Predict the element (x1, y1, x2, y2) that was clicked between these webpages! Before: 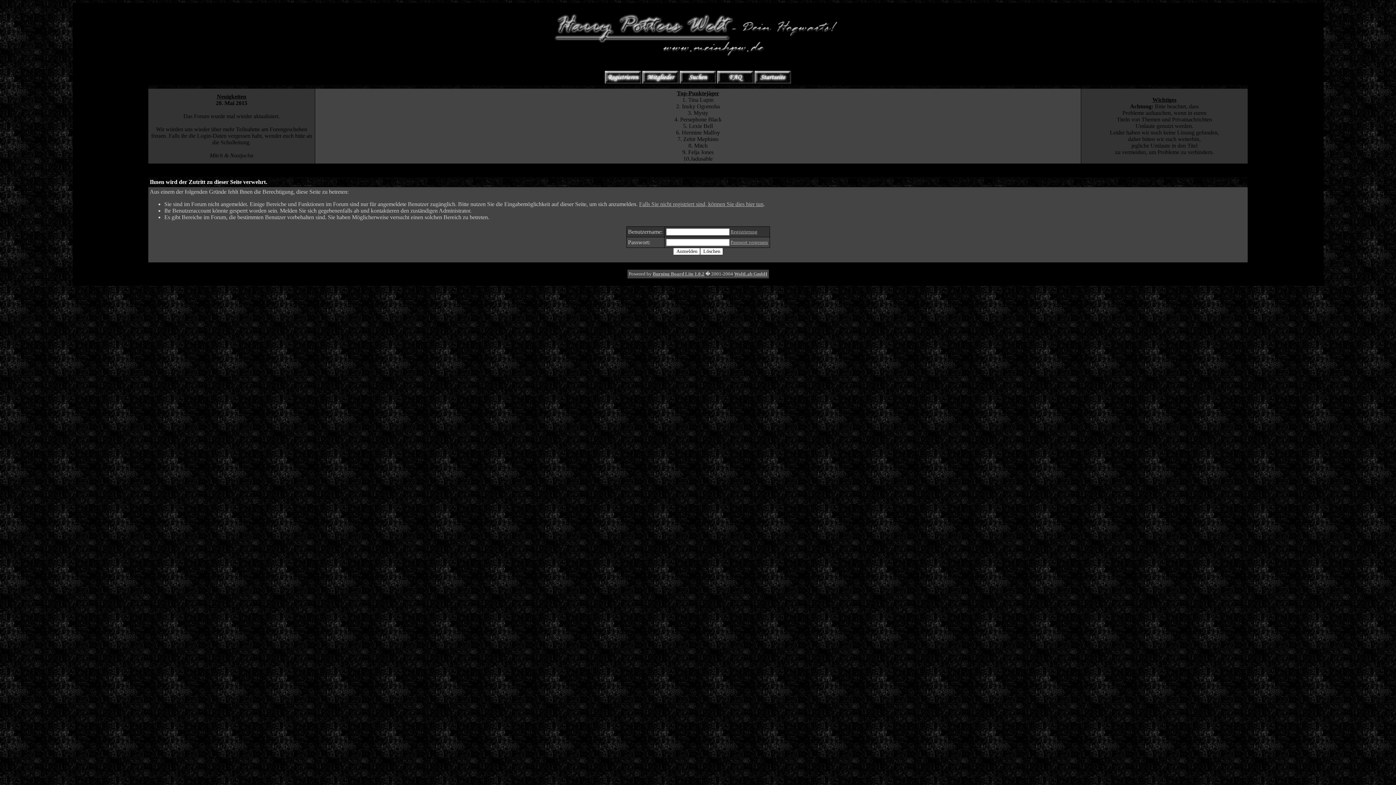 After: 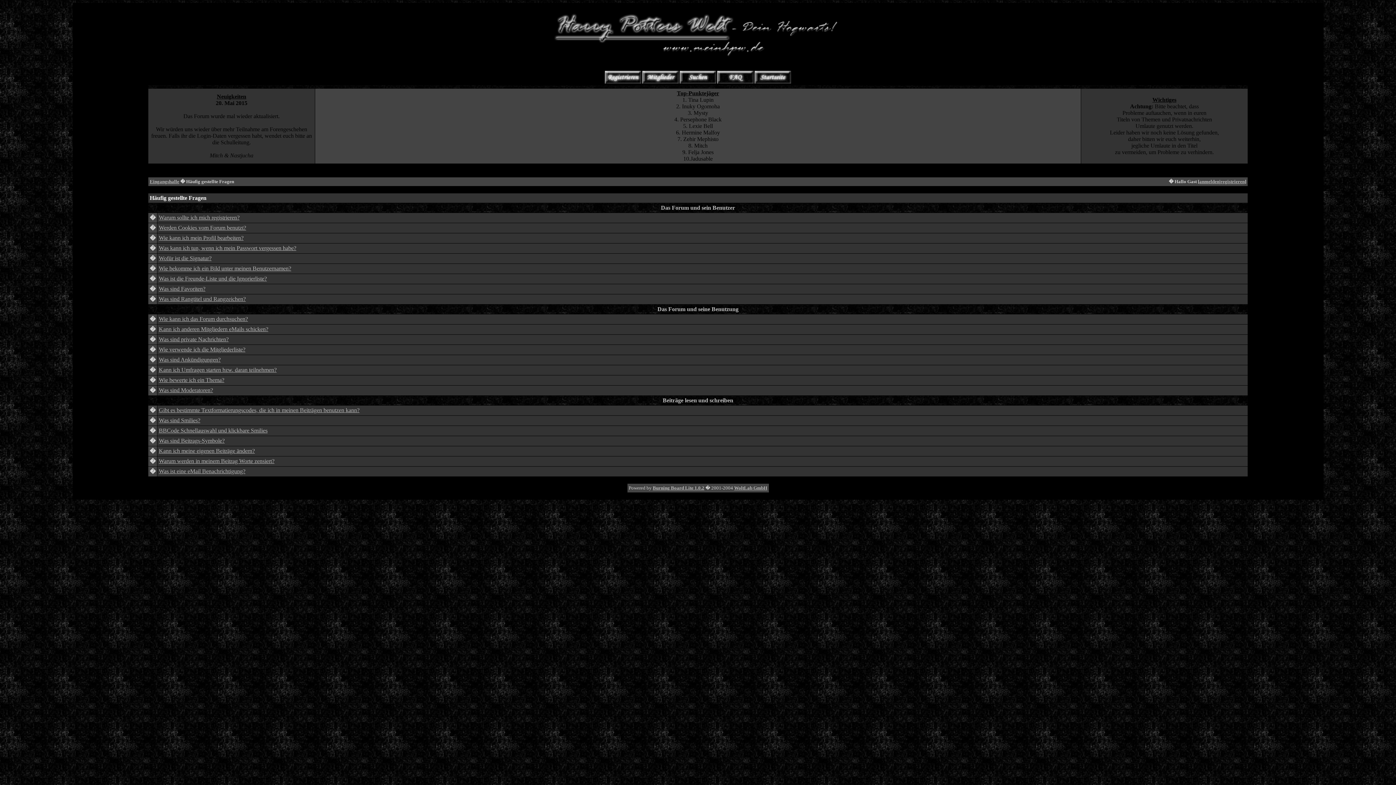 Action: bbox: (717, 79, 753, 84)